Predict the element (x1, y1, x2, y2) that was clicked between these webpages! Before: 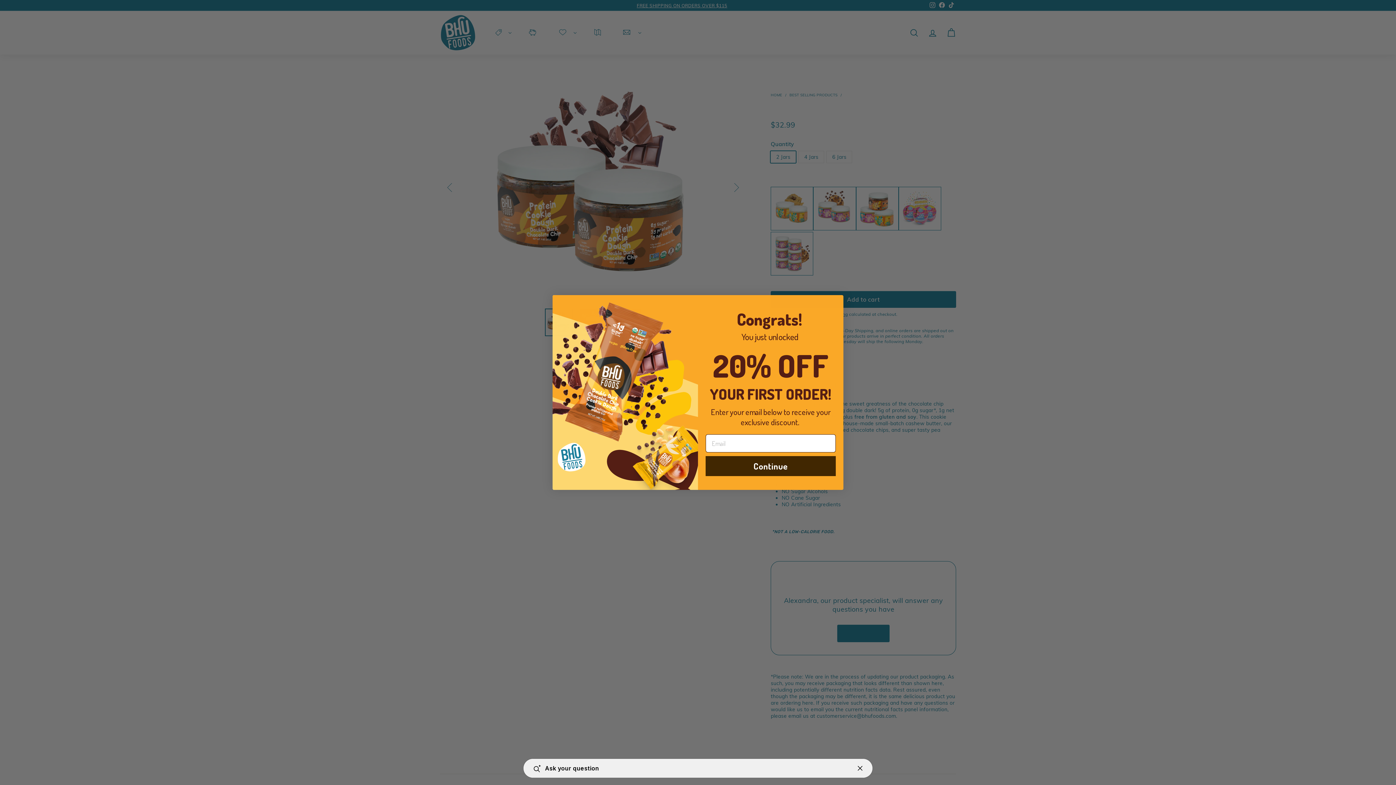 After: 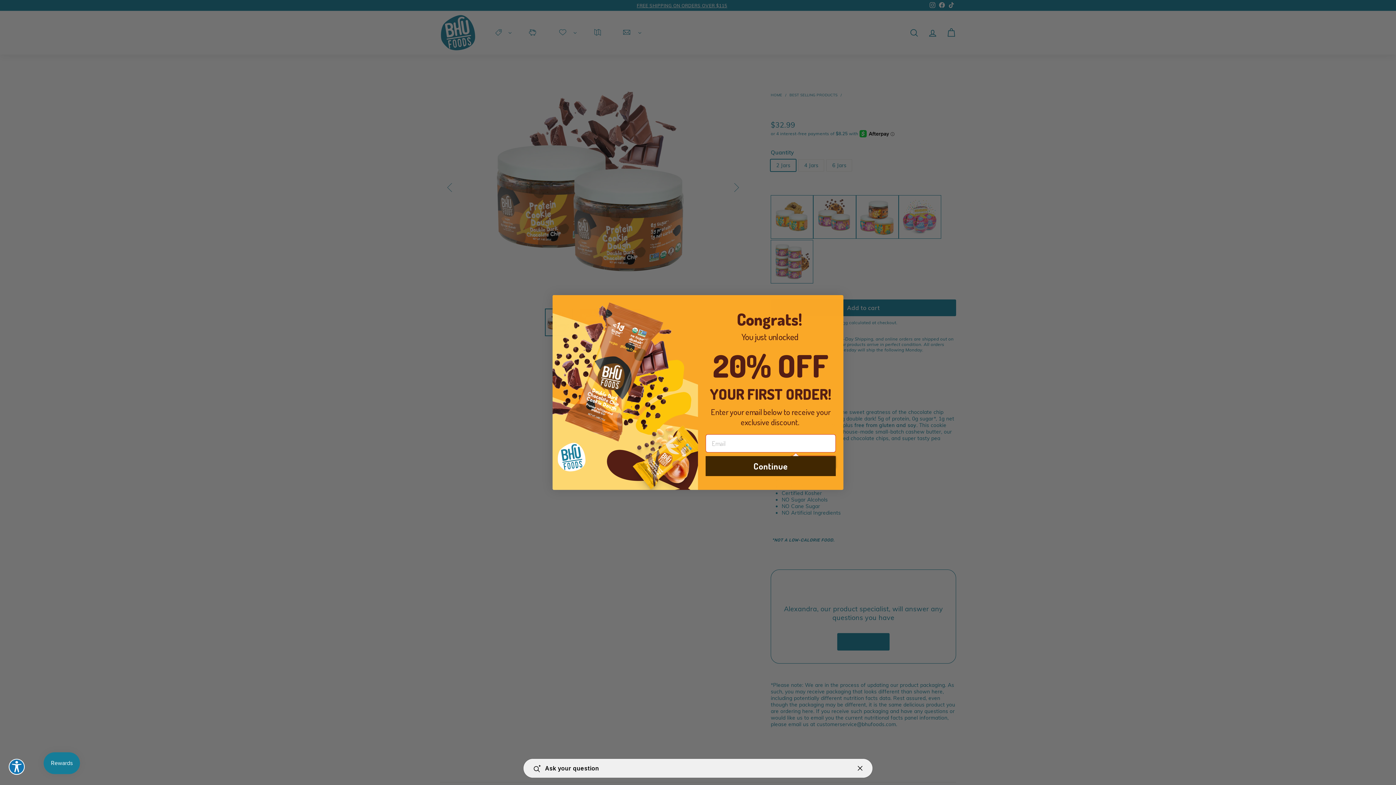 Action: bbox: (705, 456, 836, 476) label: Continue